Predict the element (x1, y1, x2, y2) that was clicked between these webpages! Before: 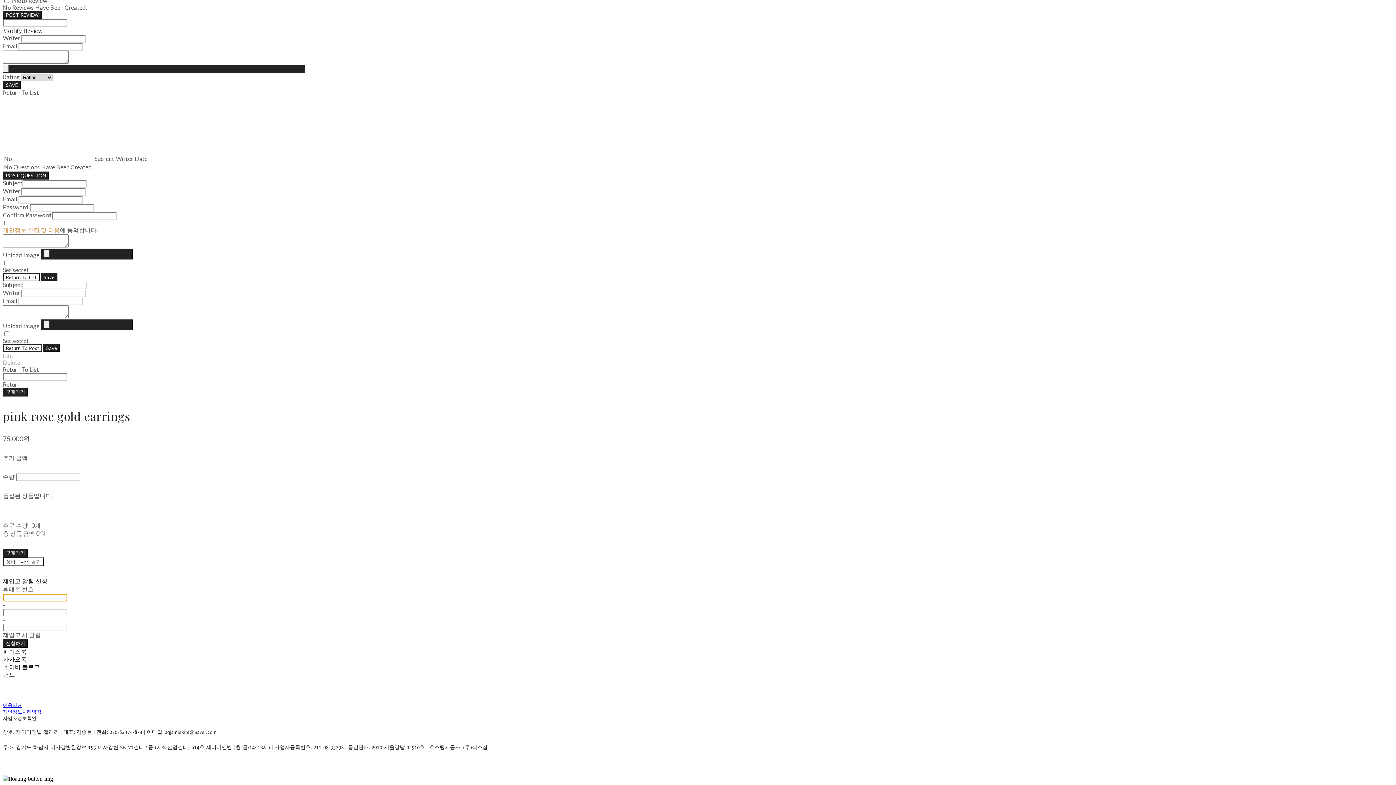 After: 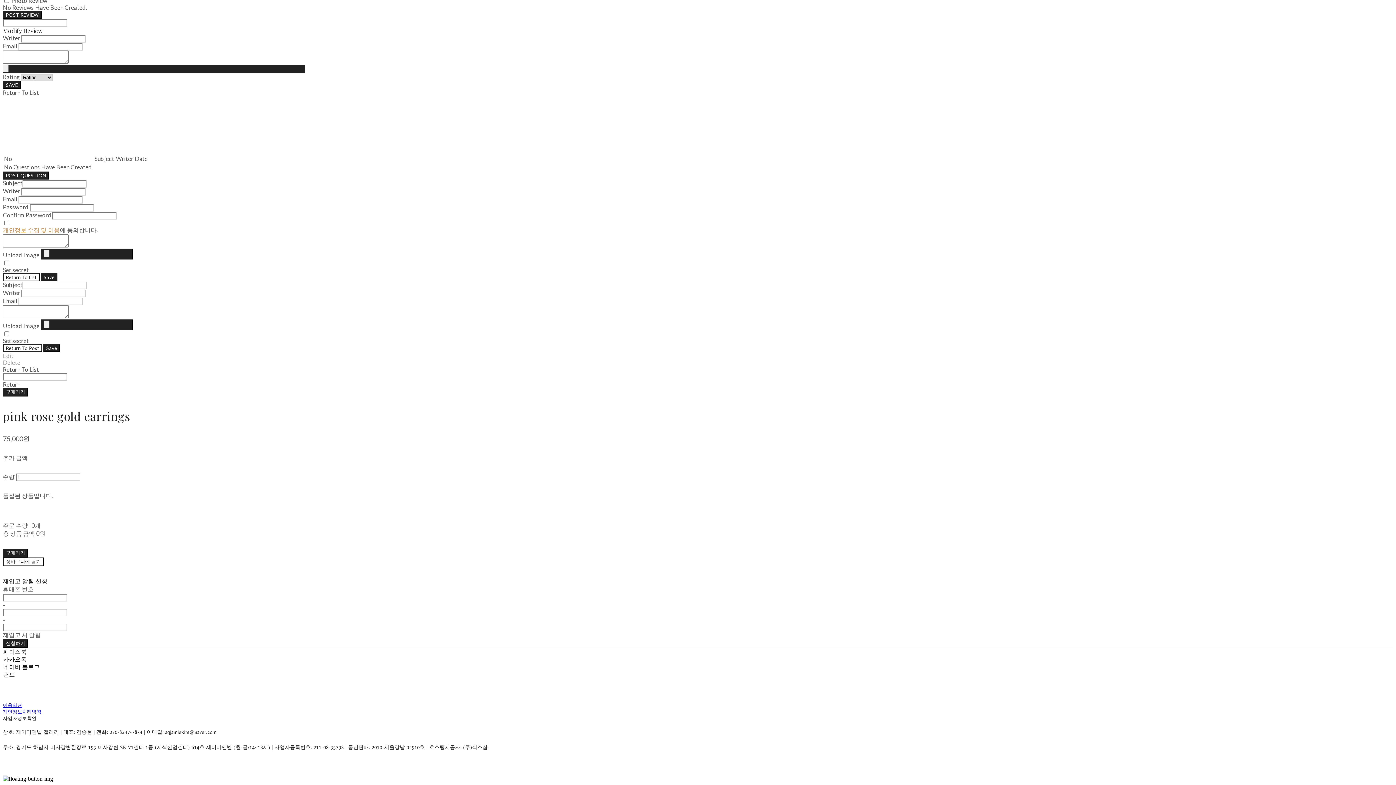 Action: bbox: (2, 715, 36, 721) label: 사업자정보확인